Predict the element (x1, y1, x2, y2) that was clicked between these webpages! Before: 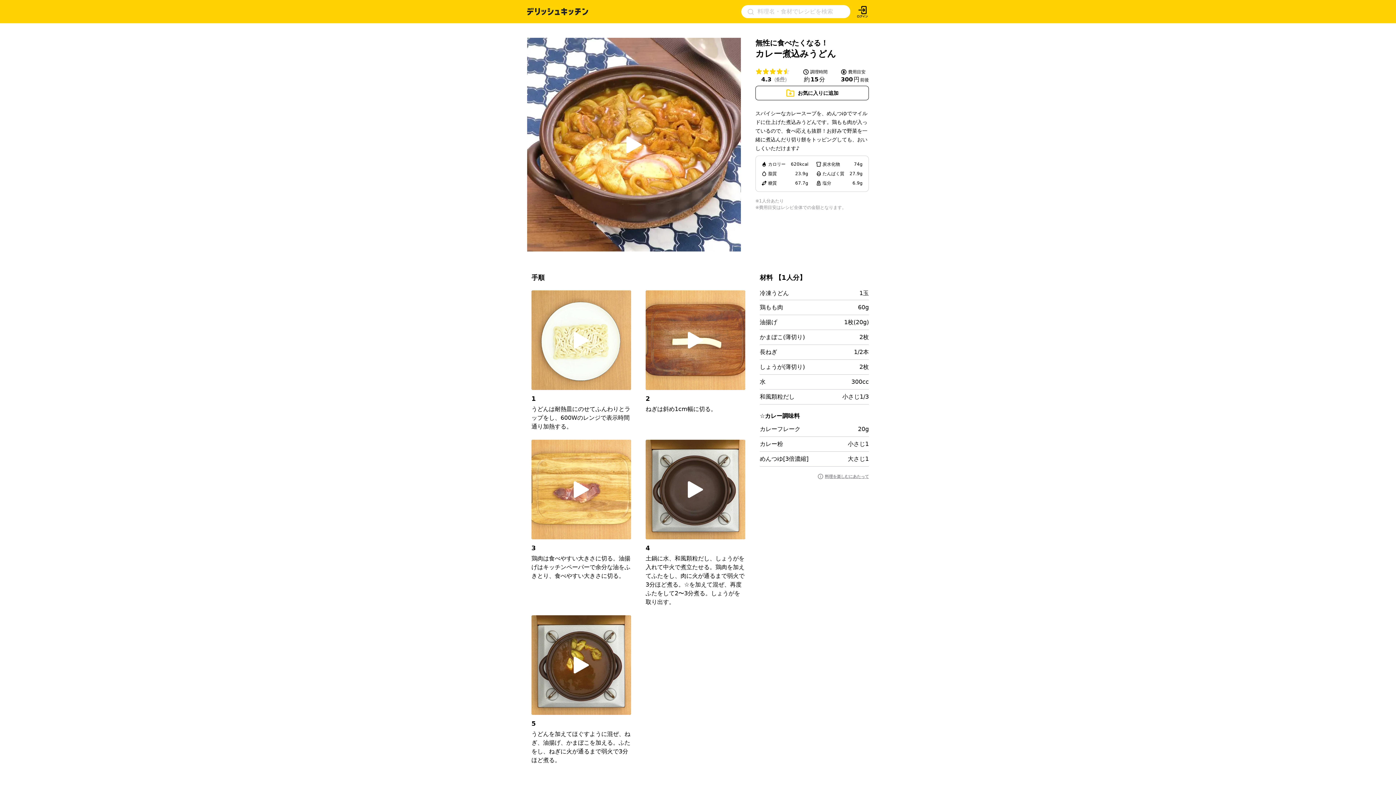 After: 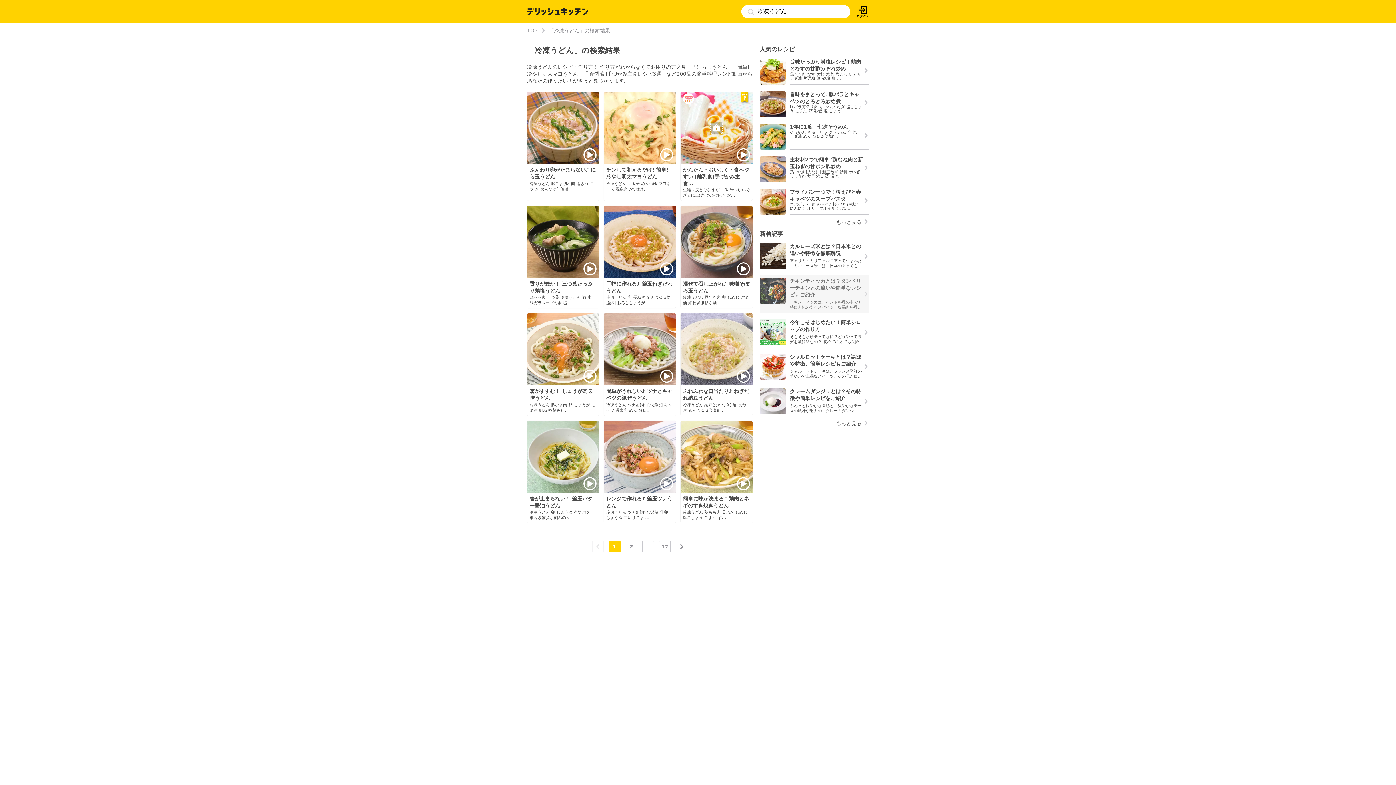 Action: label: 冷凍うどん bbox: (760, 290, 789, 296)